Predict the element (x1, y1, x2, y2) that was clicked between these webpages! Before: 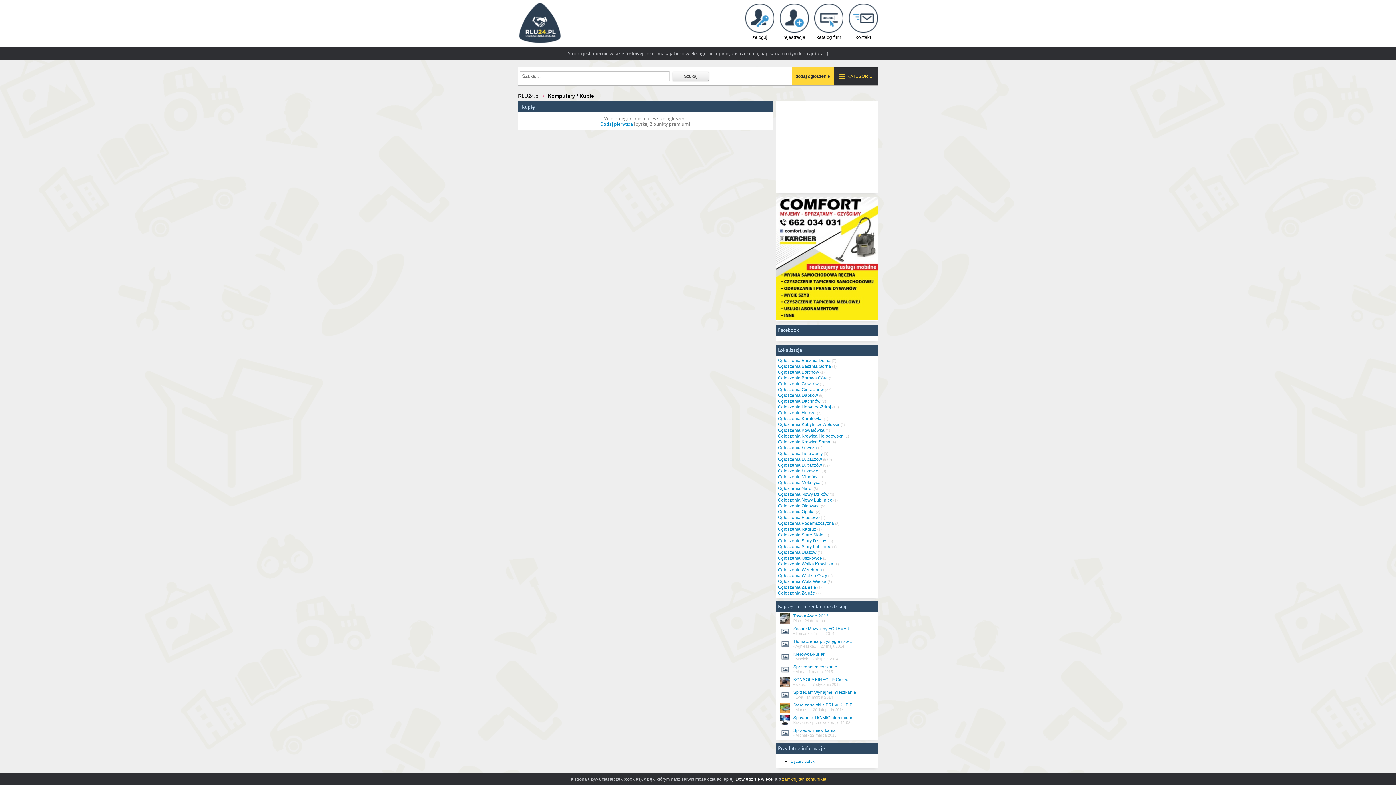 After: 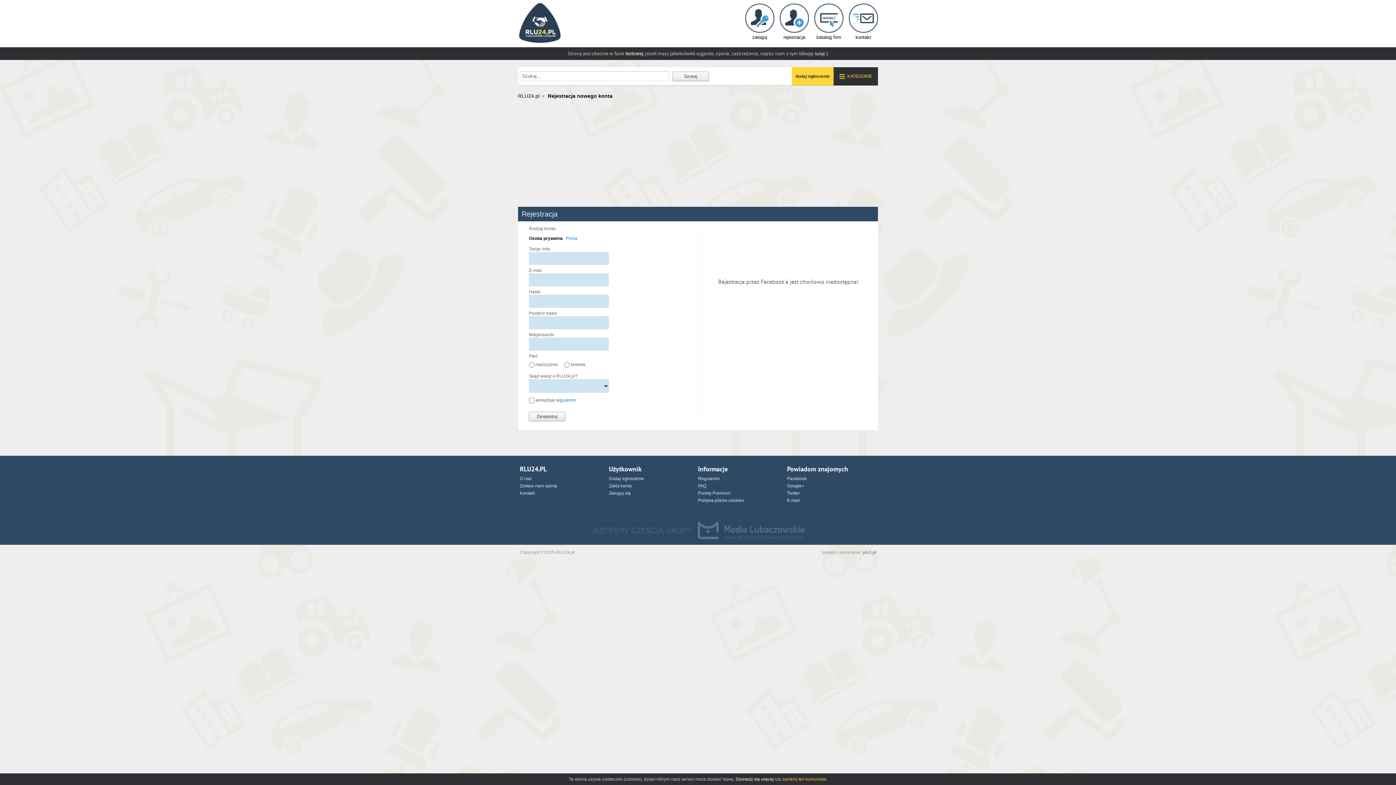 Action: bbox: (780, 3, 809, 45)